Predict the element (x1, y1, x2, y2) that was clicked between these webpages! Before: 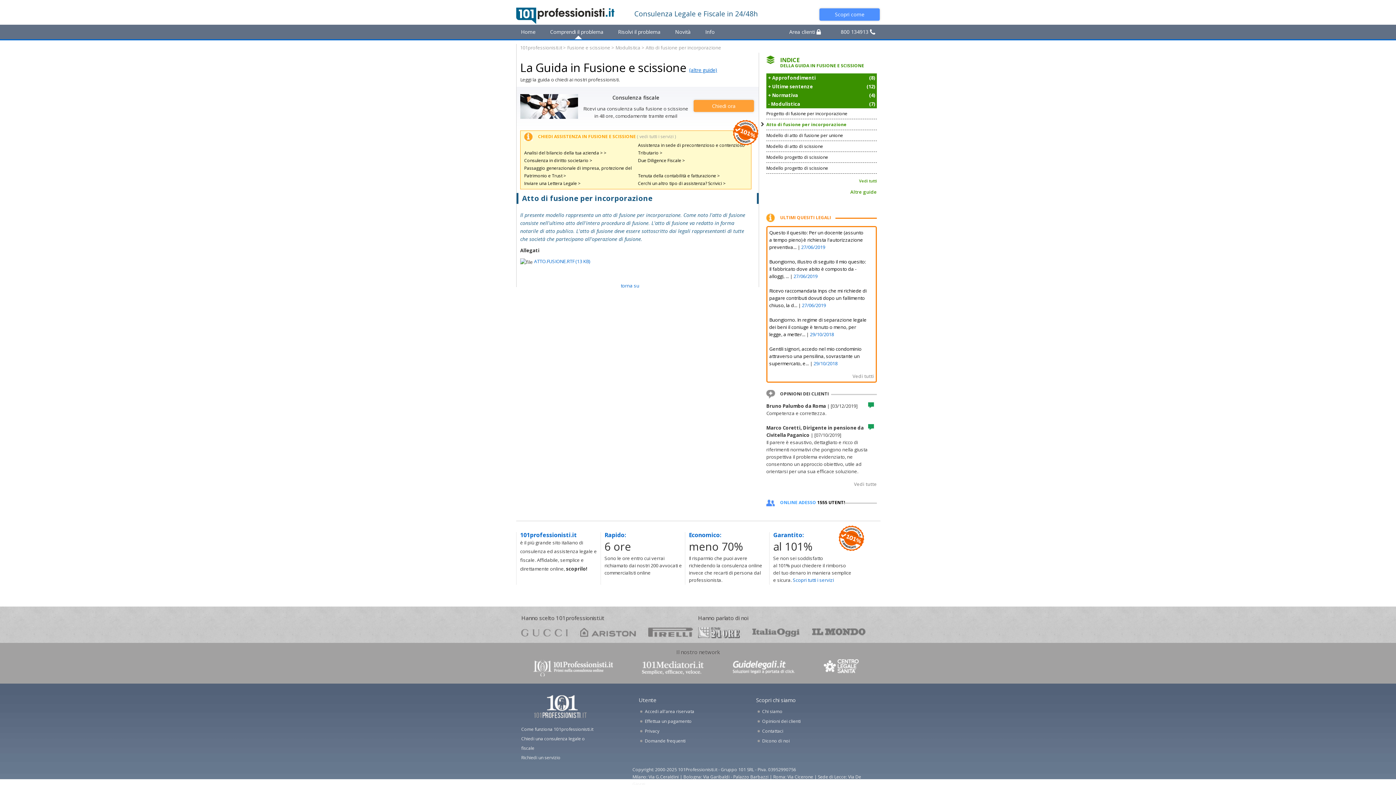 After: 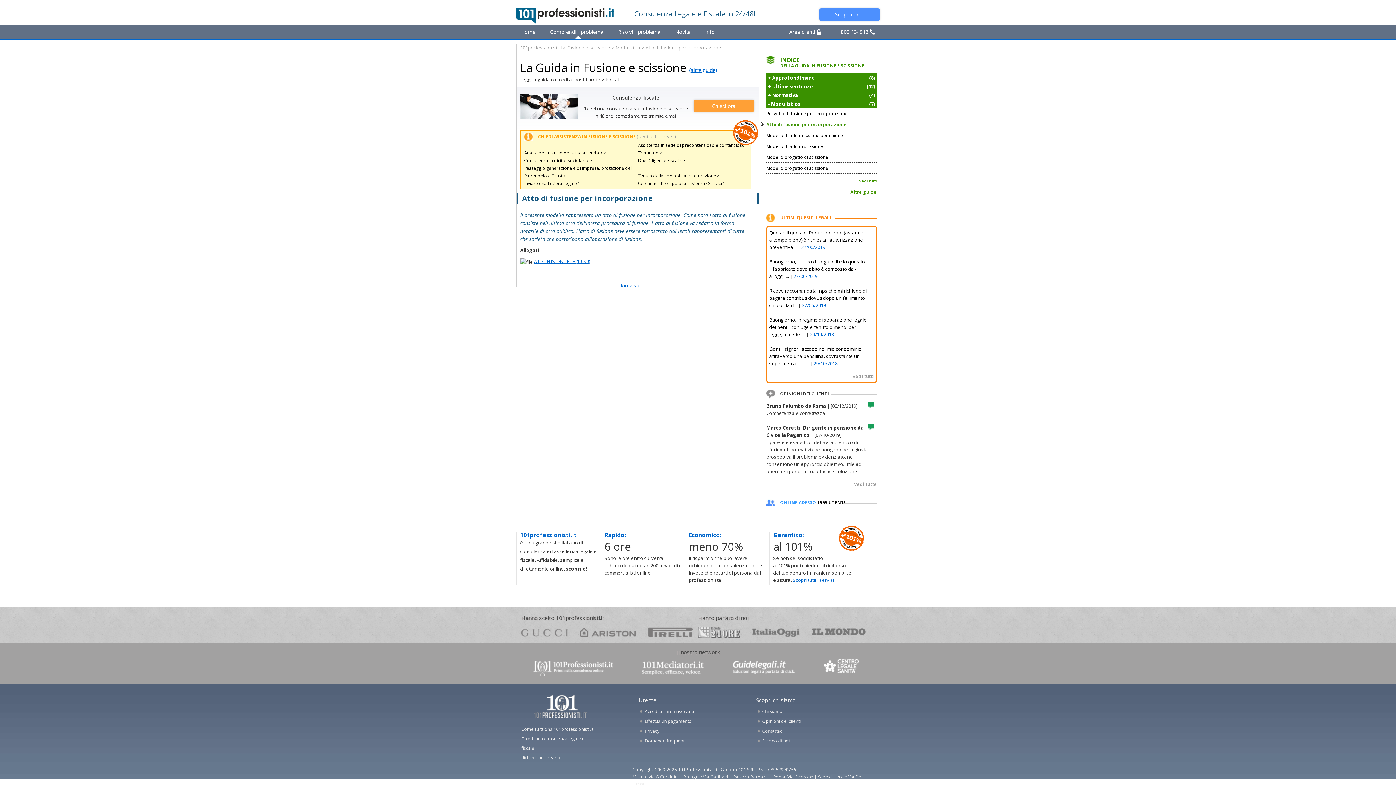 Action: bbox: (534, 258, 590, 264) label: ATTO.FUSIONE.RTF (13 KB)